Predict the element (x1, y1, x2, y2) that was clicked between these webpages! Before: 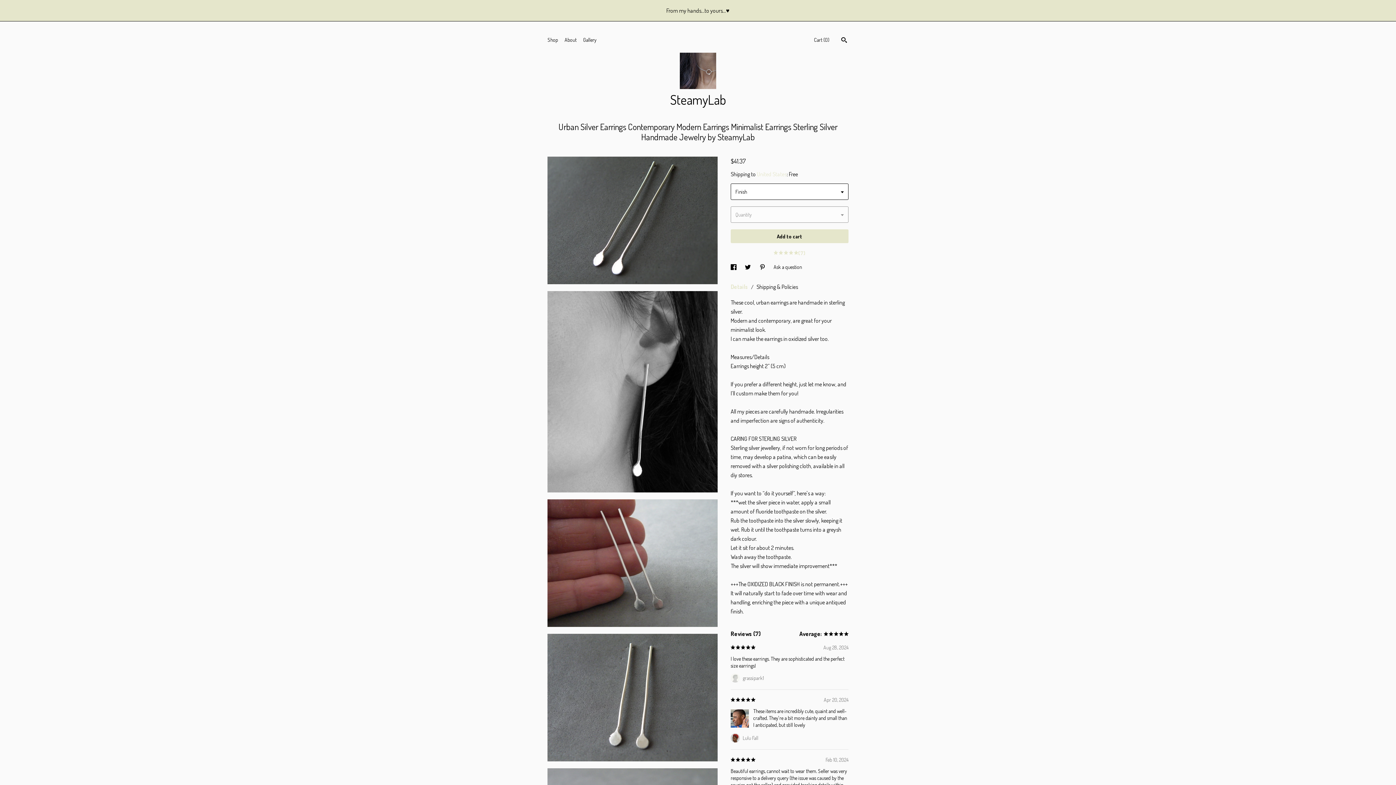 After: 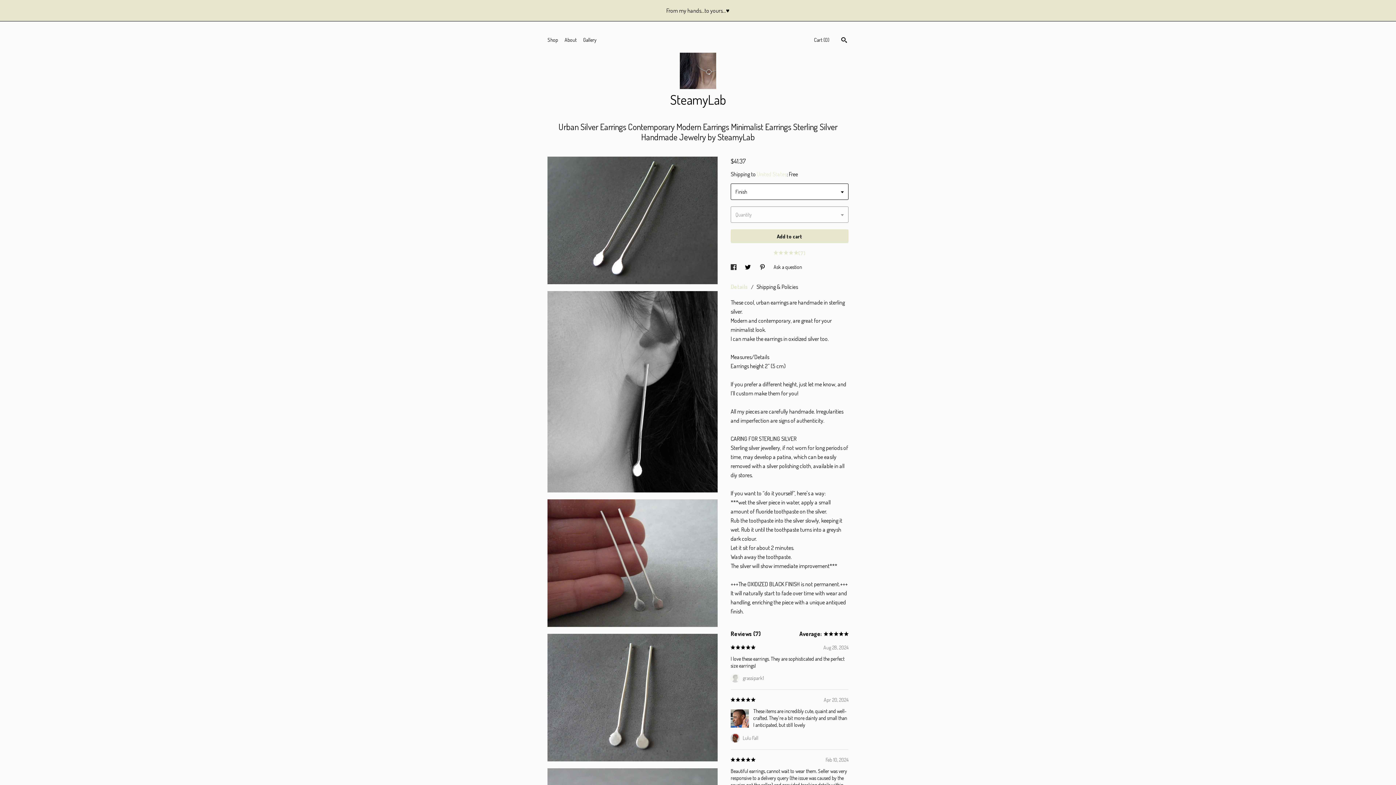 Action: label: social media share for  facebook bbox: (730, 264, 737, 270)